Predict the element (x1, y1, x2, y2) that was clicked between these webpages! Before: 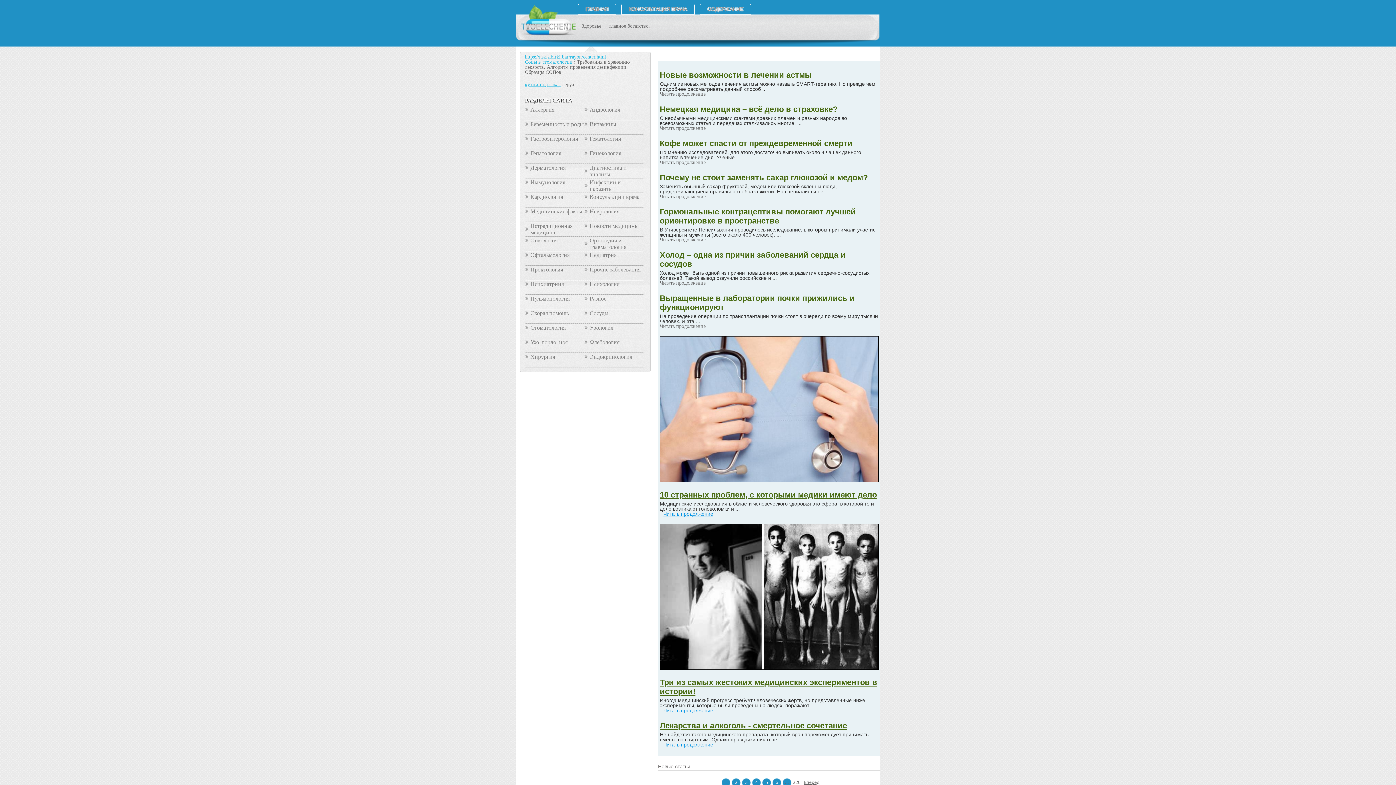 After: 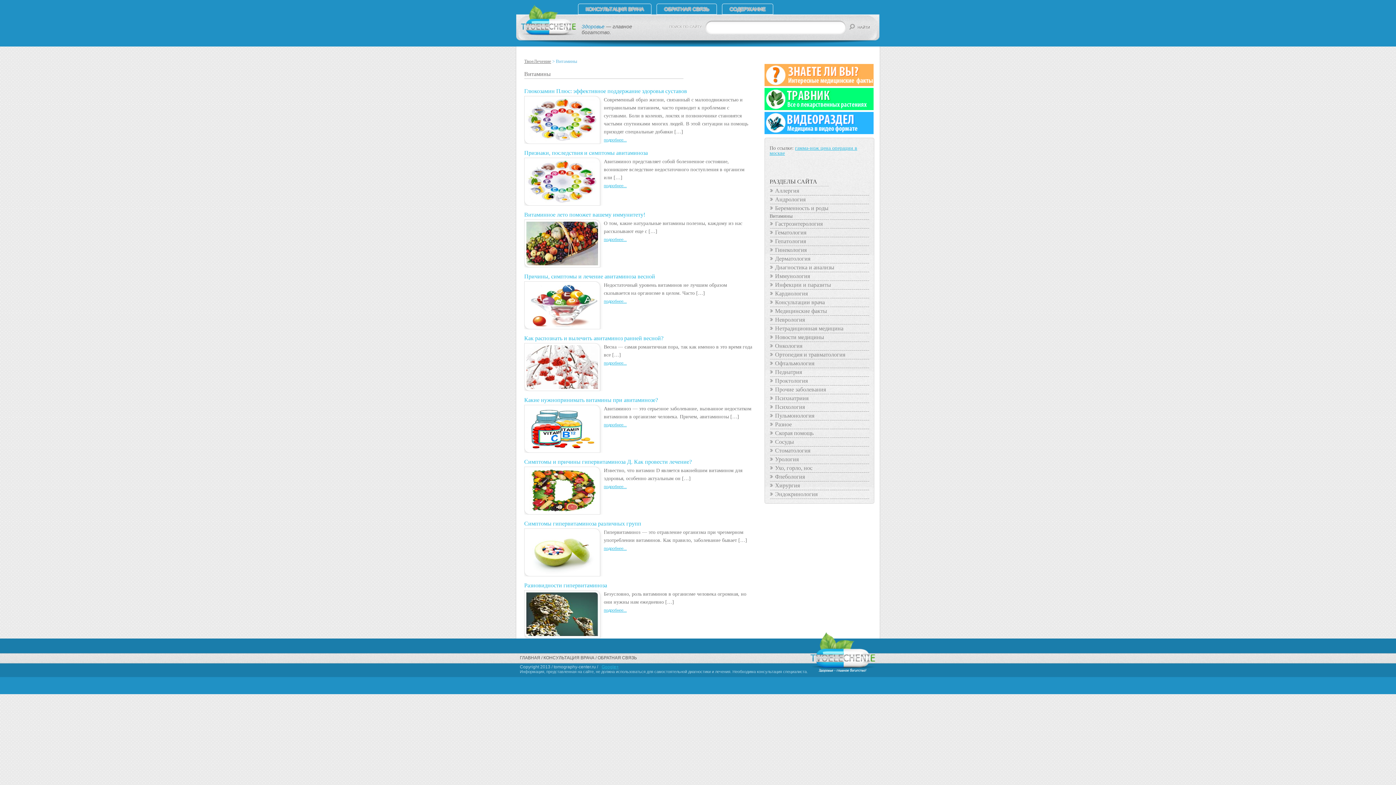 Action: label: Витамины bbox: (584, 121, 643, 127)